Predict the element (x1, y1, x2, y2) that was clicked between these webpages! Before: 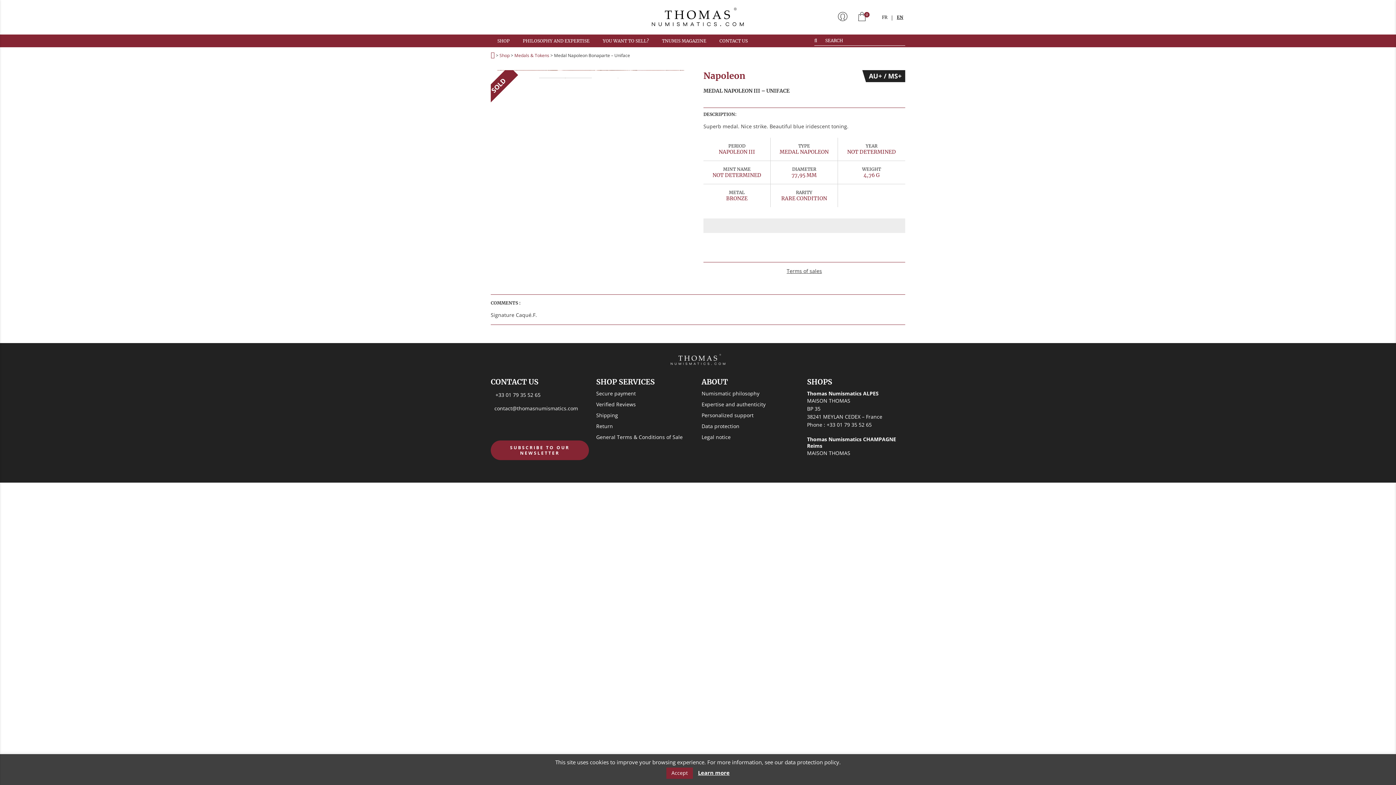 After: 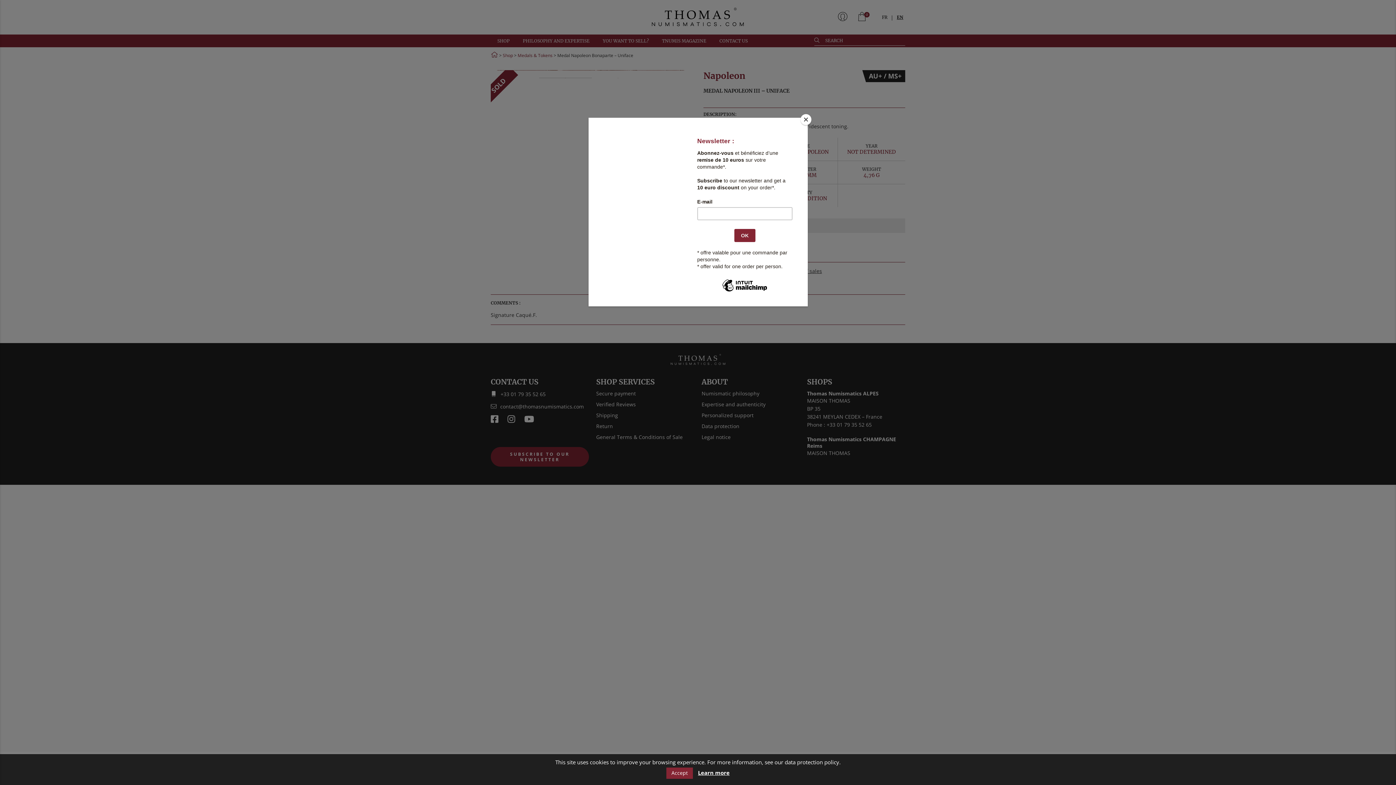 Action: label: Learn more bbox: (698, 769, 729, 776)